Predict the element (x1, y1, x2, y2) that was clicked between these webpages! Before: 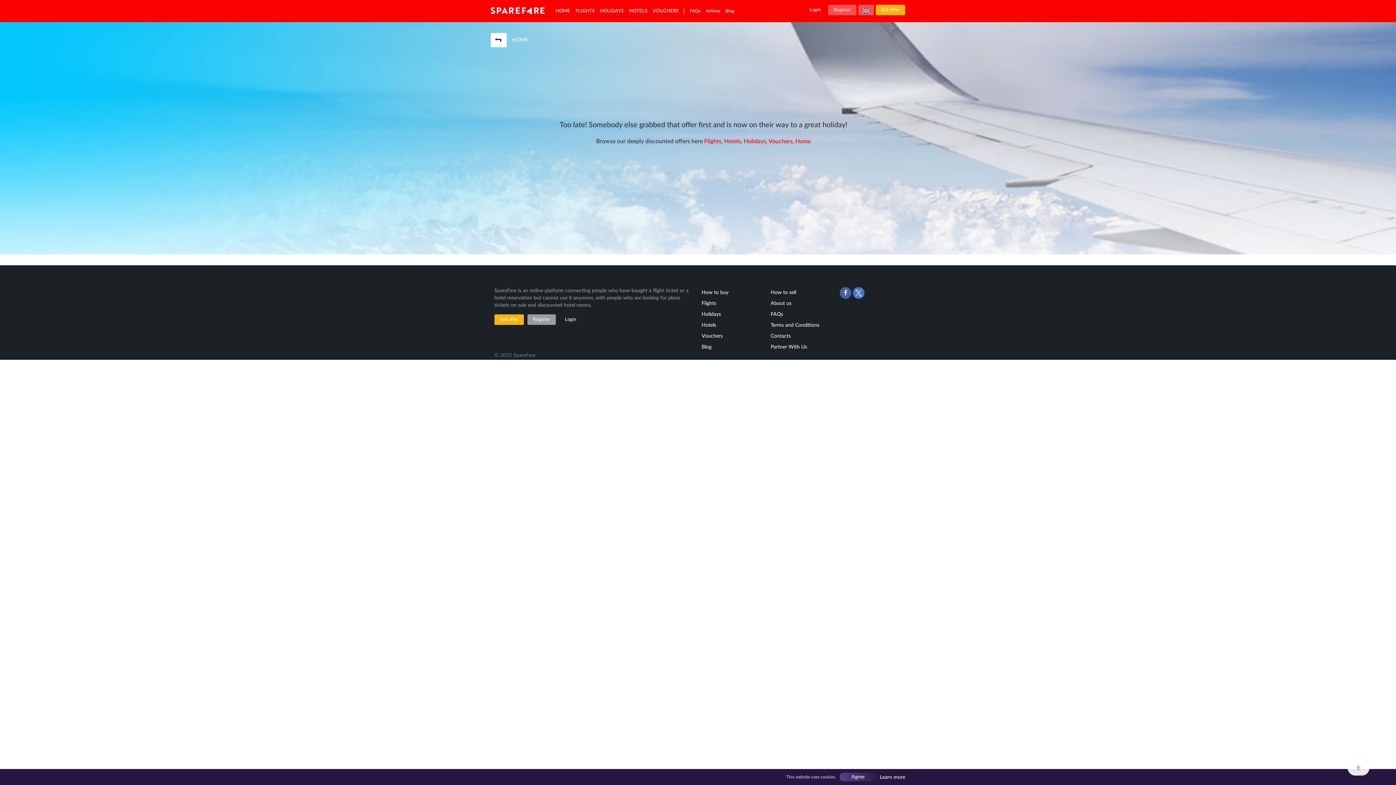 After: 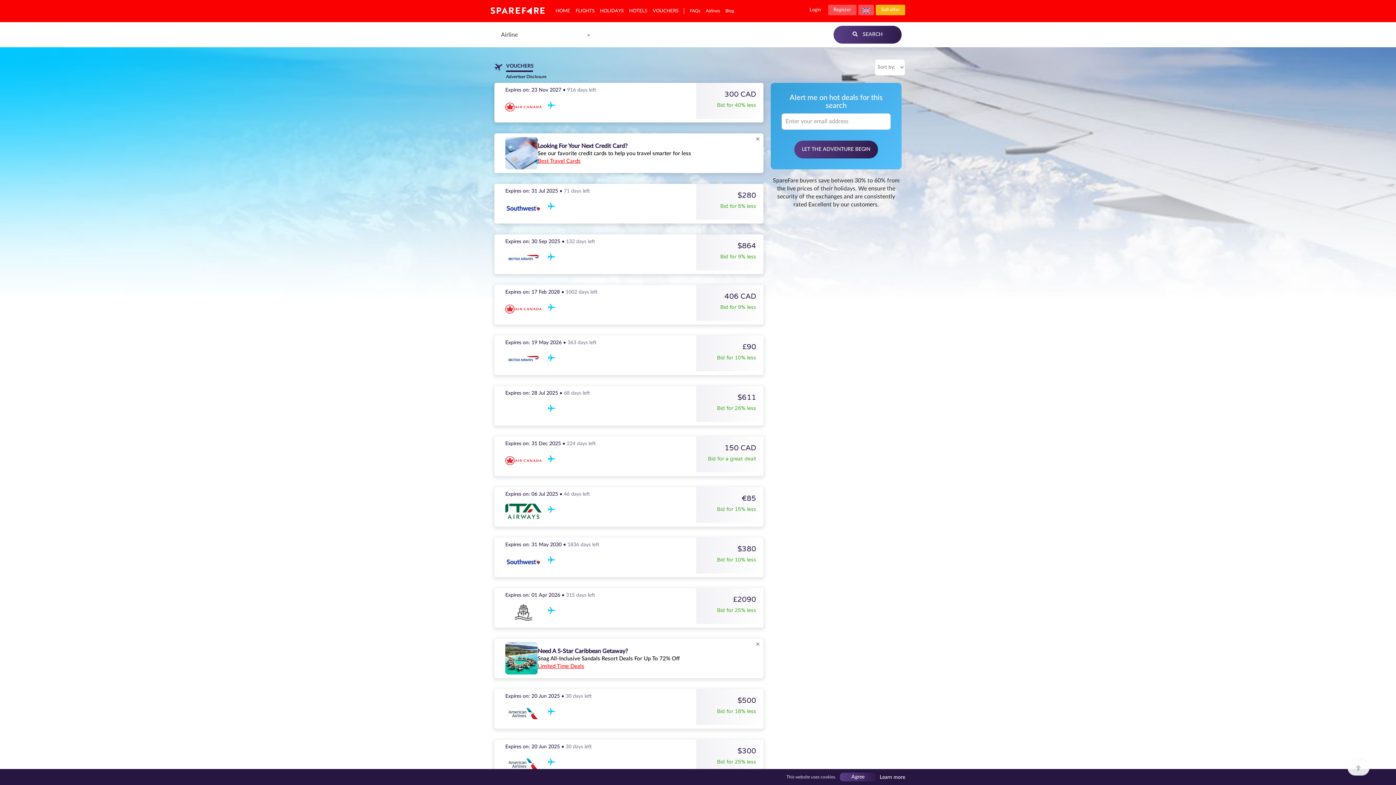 Action: label: VOUCHERS bbox: (652, 0, 678, 20)